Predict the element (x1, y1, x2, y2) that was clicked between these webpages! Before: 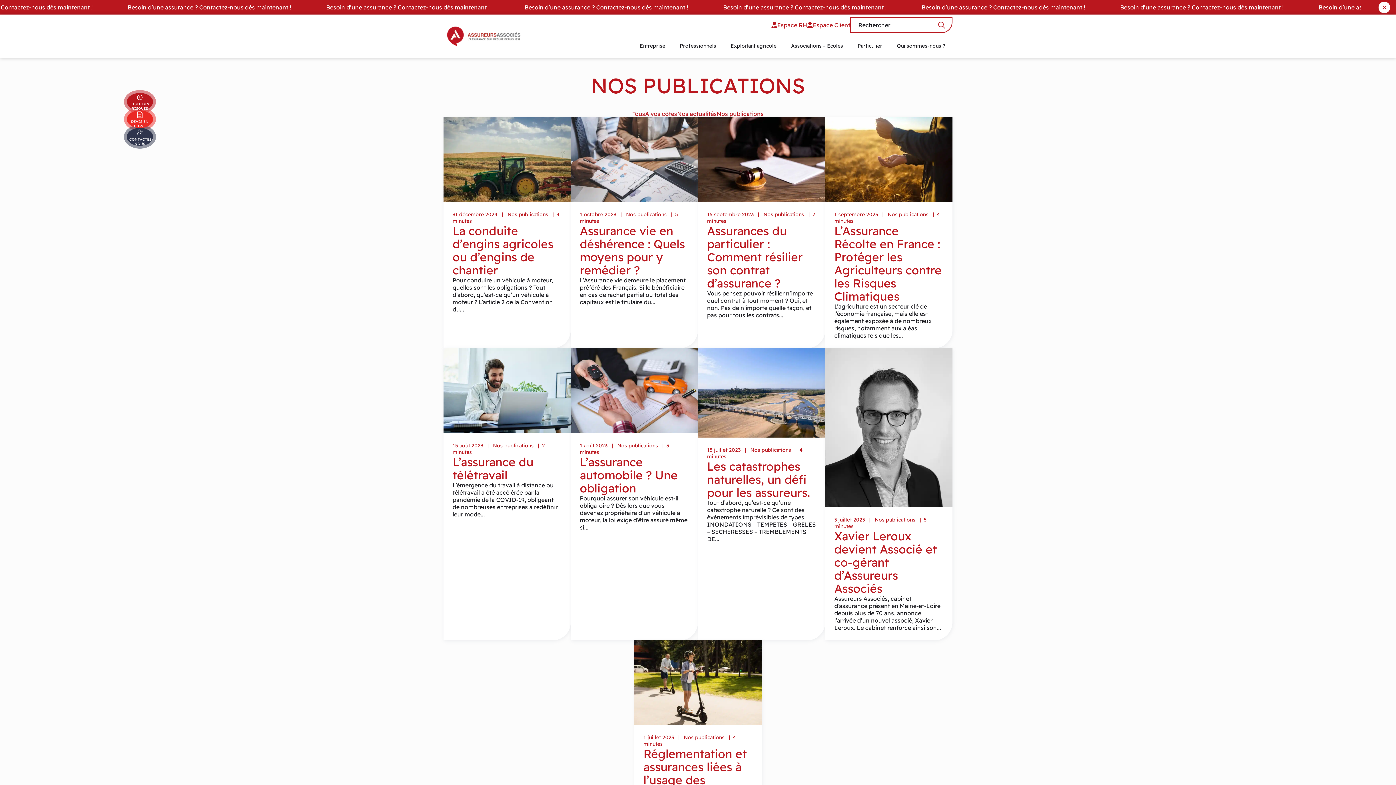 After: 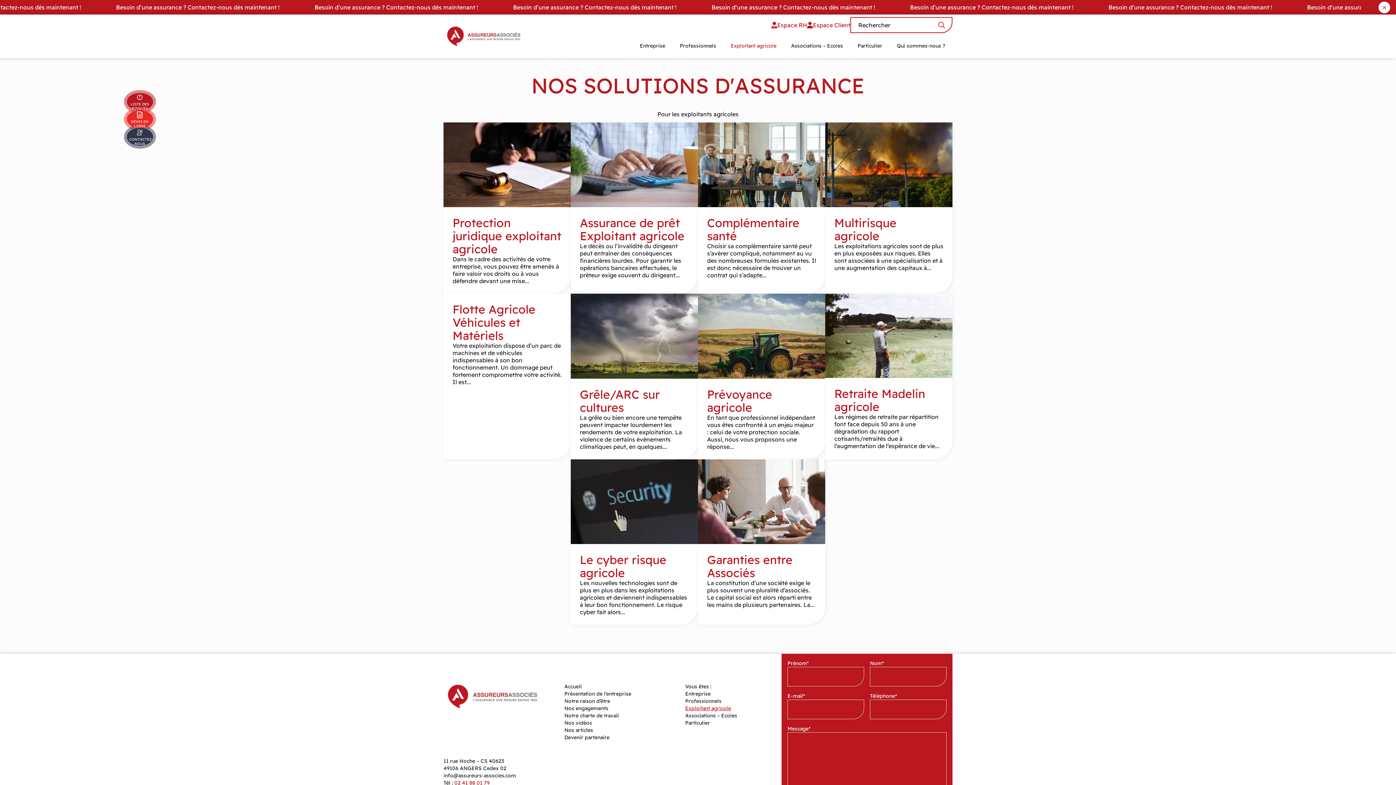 Action: bbox: (723, 36, 784, 55) label: Exploitant agricole